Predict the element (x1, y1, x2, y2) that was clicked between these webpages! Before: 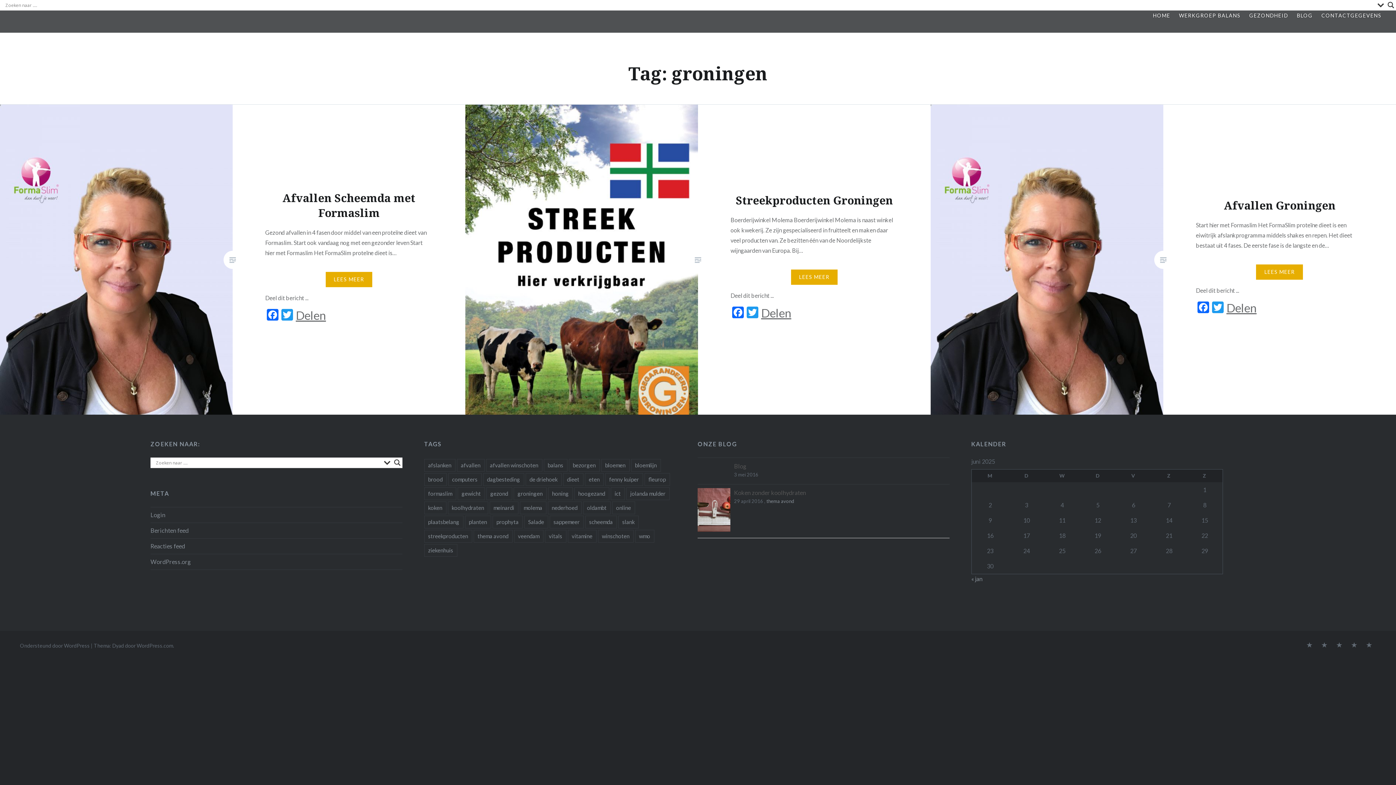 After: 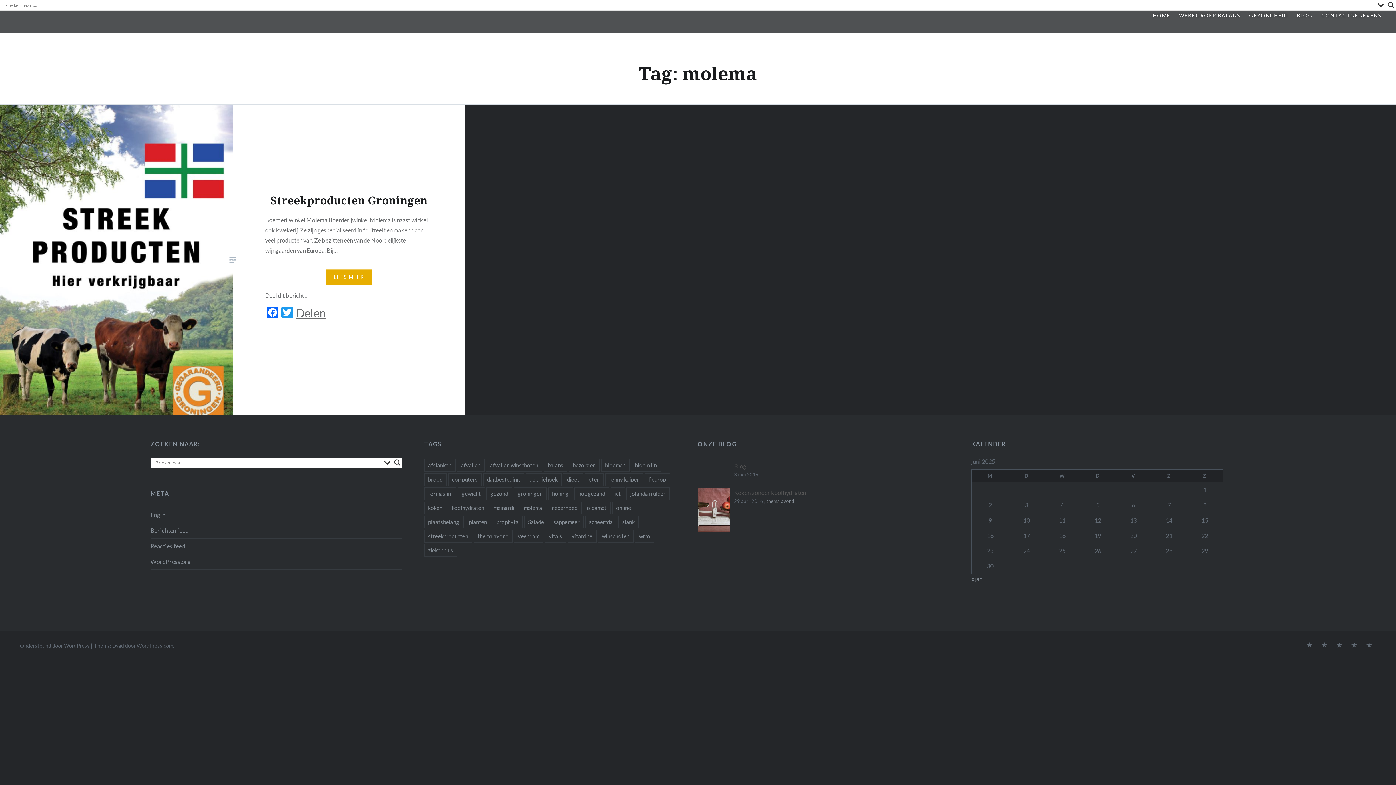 Action: bbox: (519, 501, 546, 514) label: molema (1 item)